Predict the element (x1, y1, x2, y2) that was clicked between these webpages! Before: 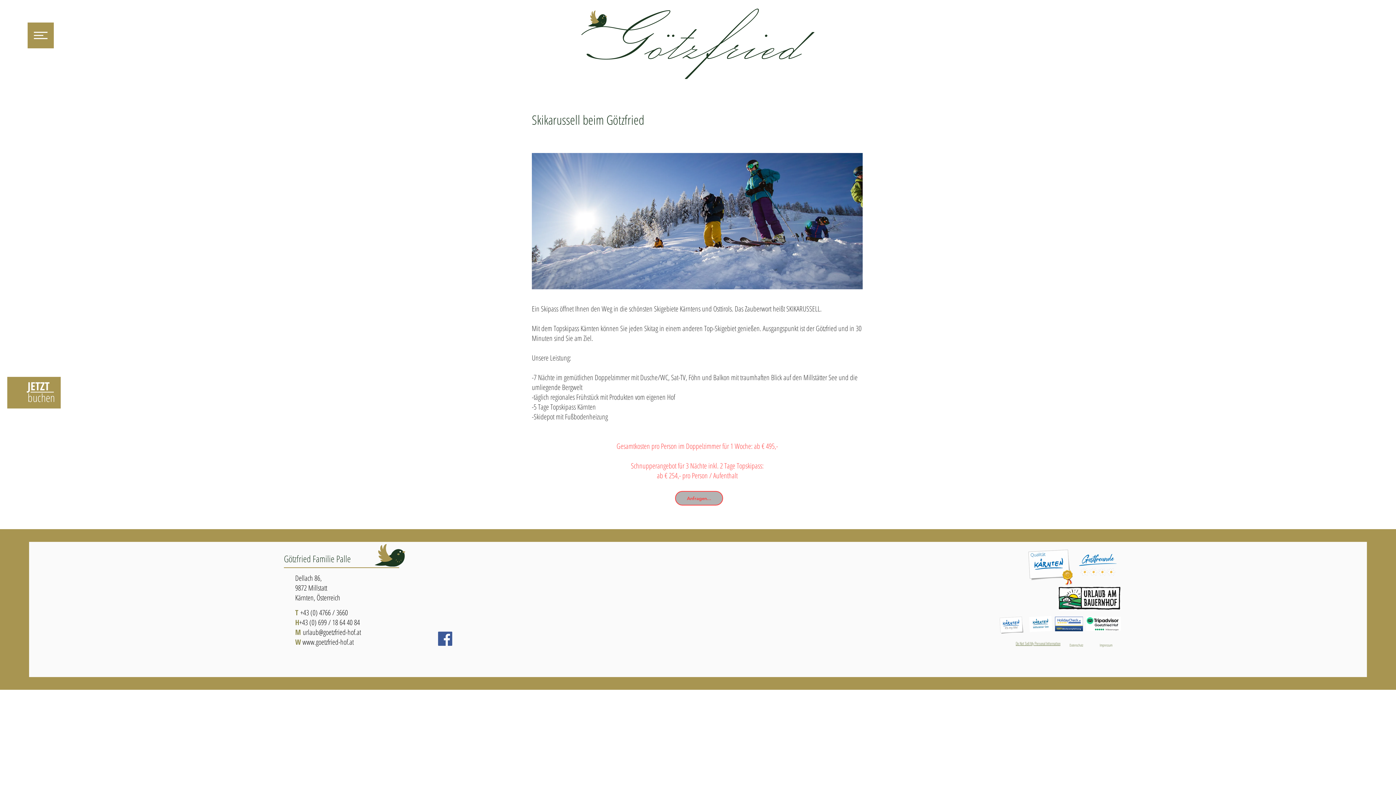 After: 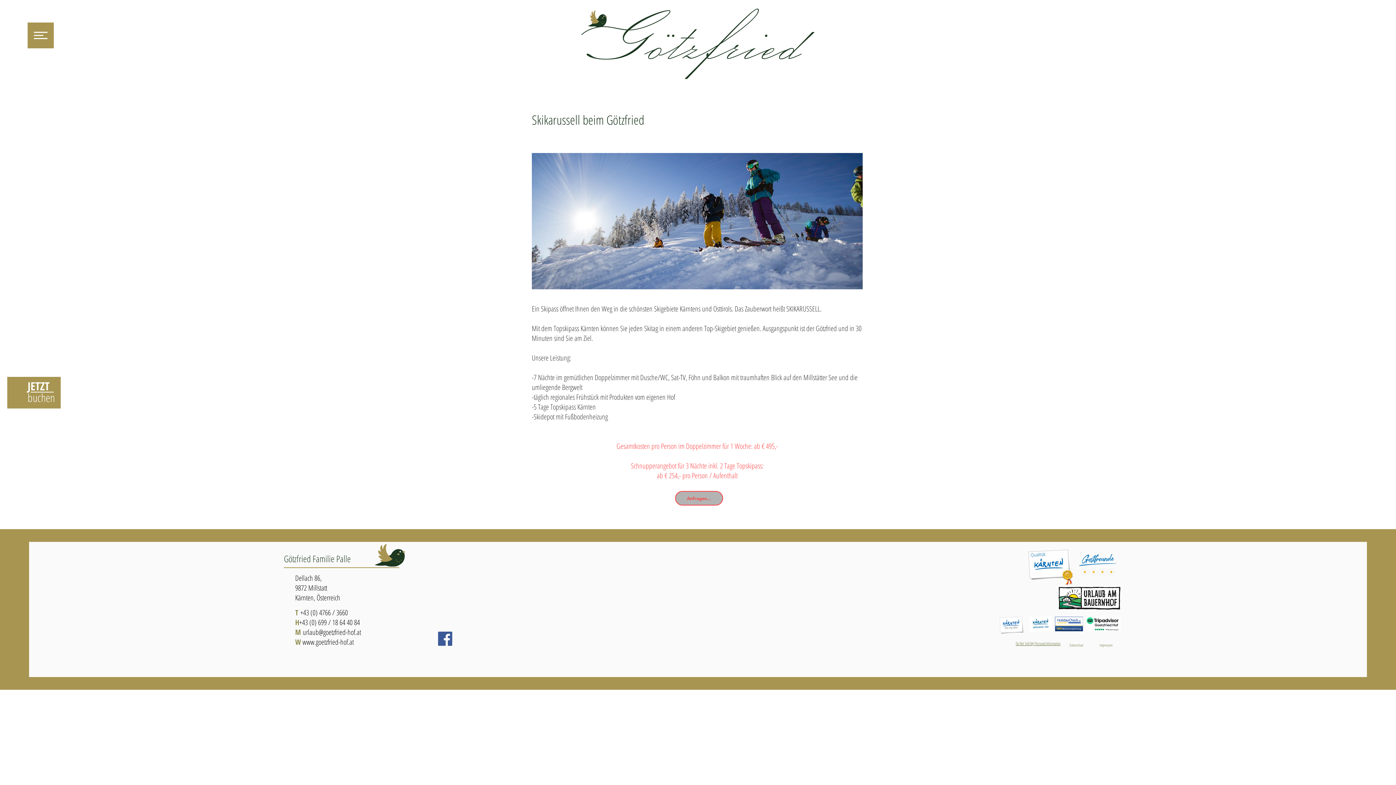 Action: bbox: (1086, 617, 1121, 631)